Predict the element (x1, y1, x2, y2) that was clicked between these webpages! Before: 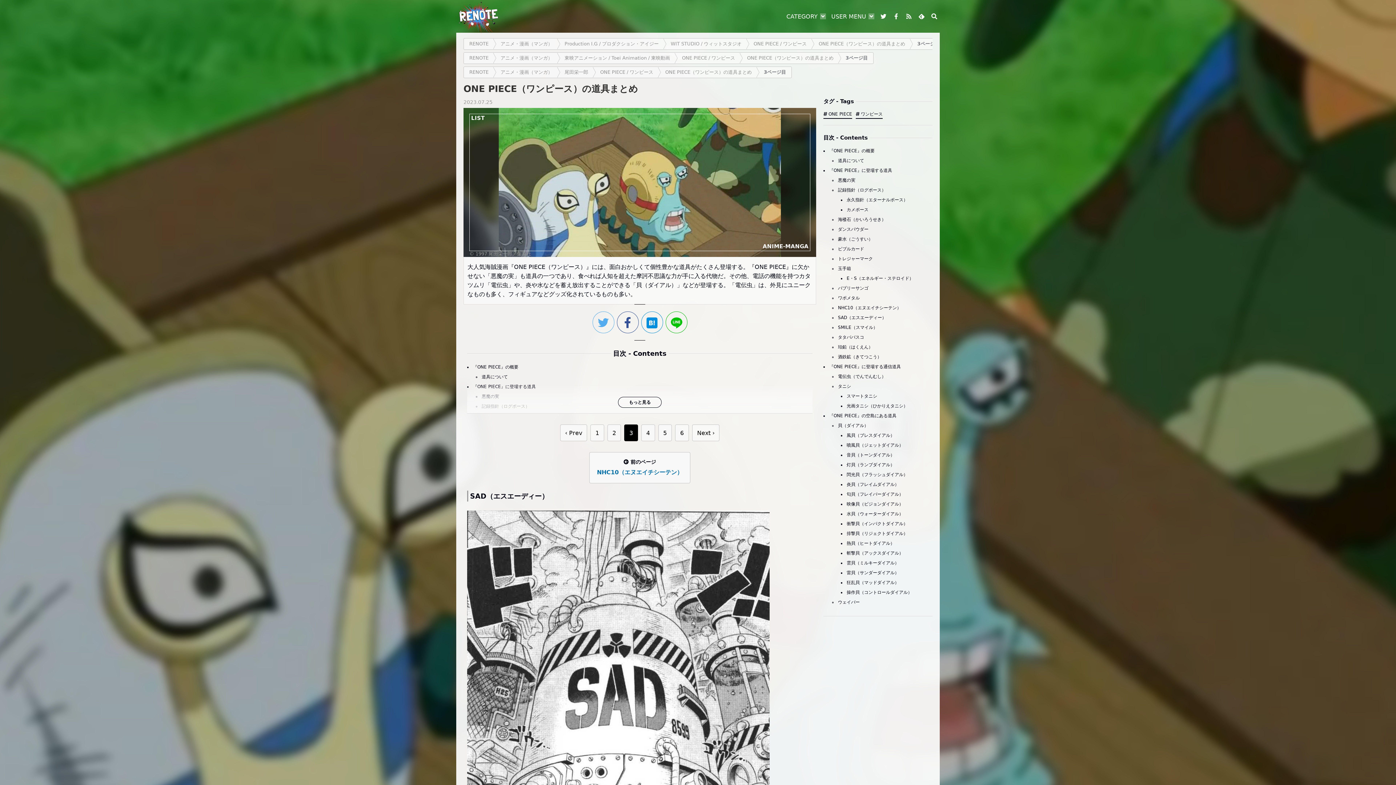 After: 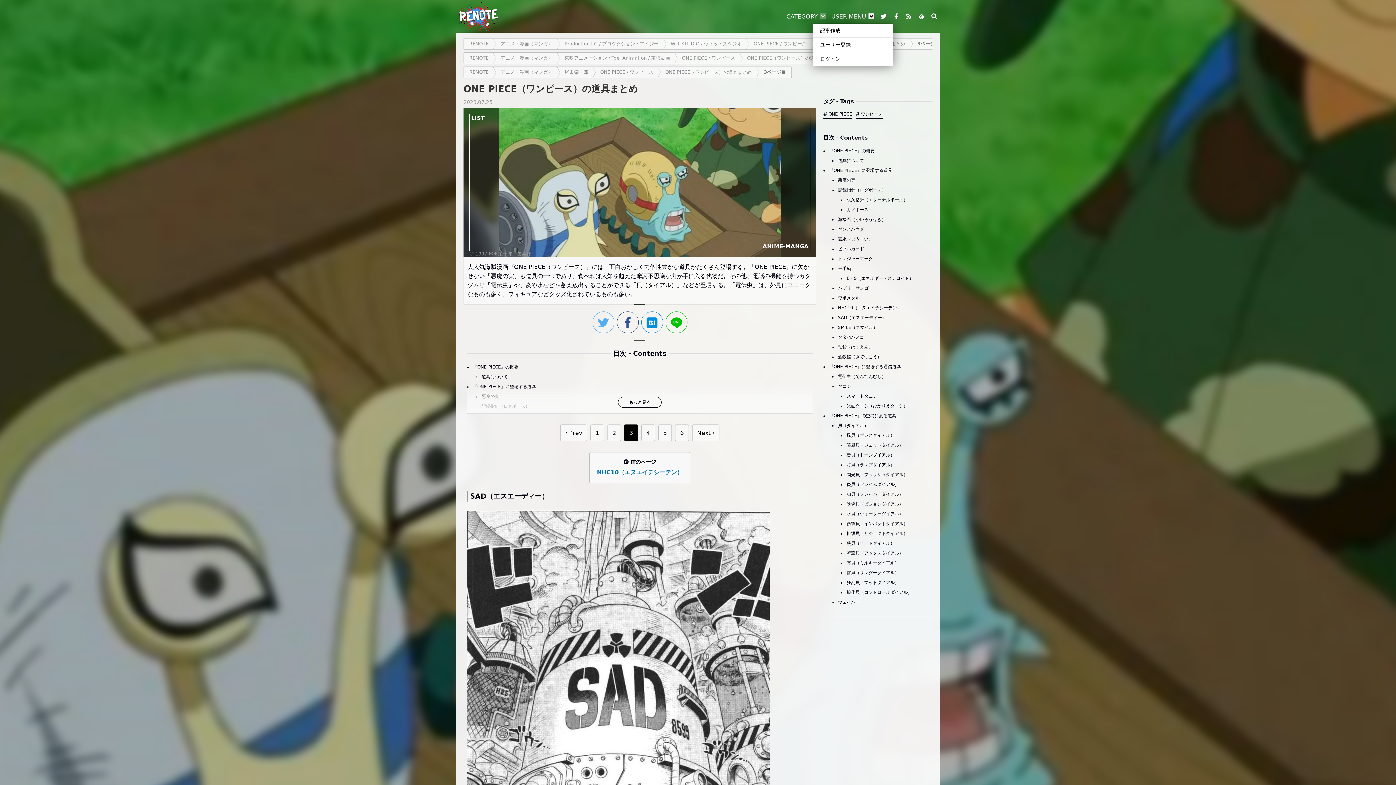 Action: label: USER MENU bbox: (829, 9, 876, 24)